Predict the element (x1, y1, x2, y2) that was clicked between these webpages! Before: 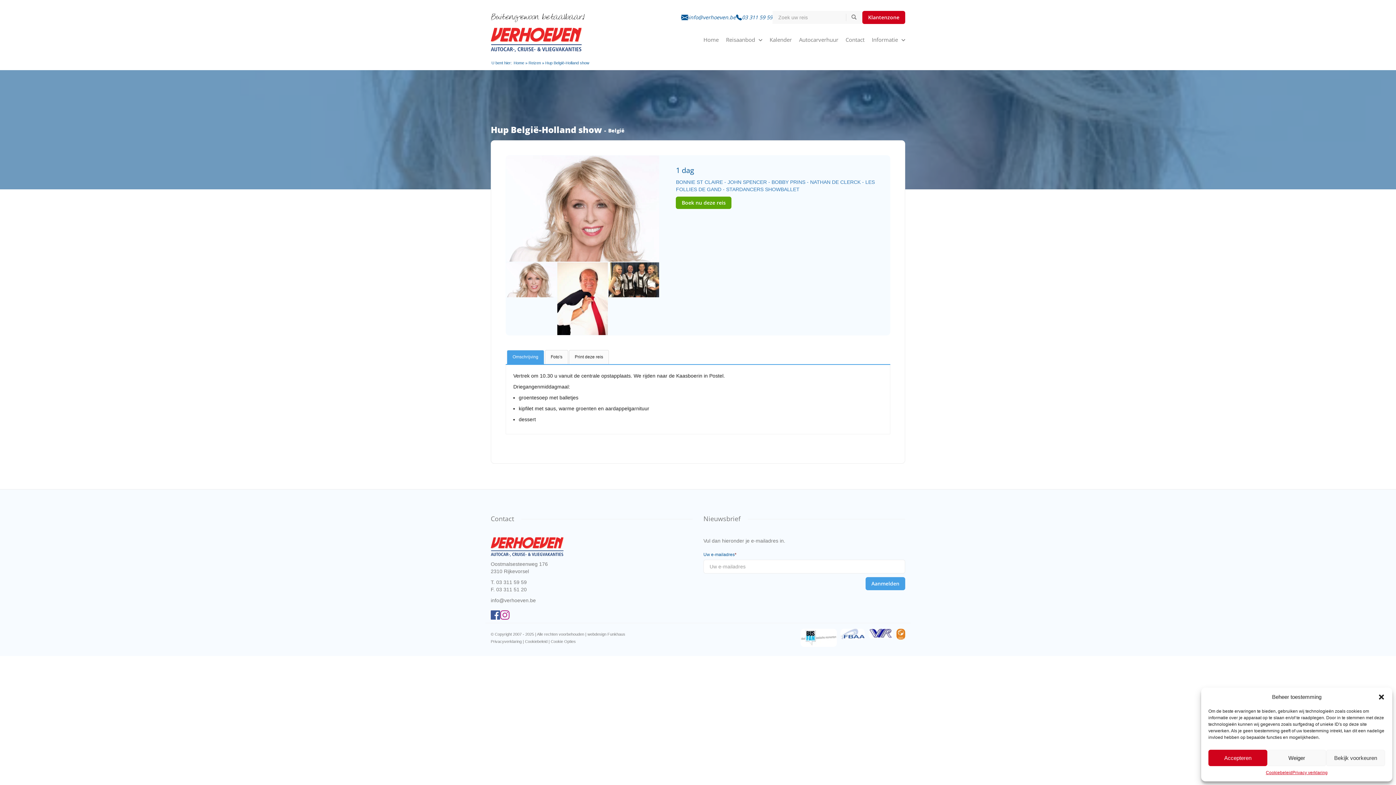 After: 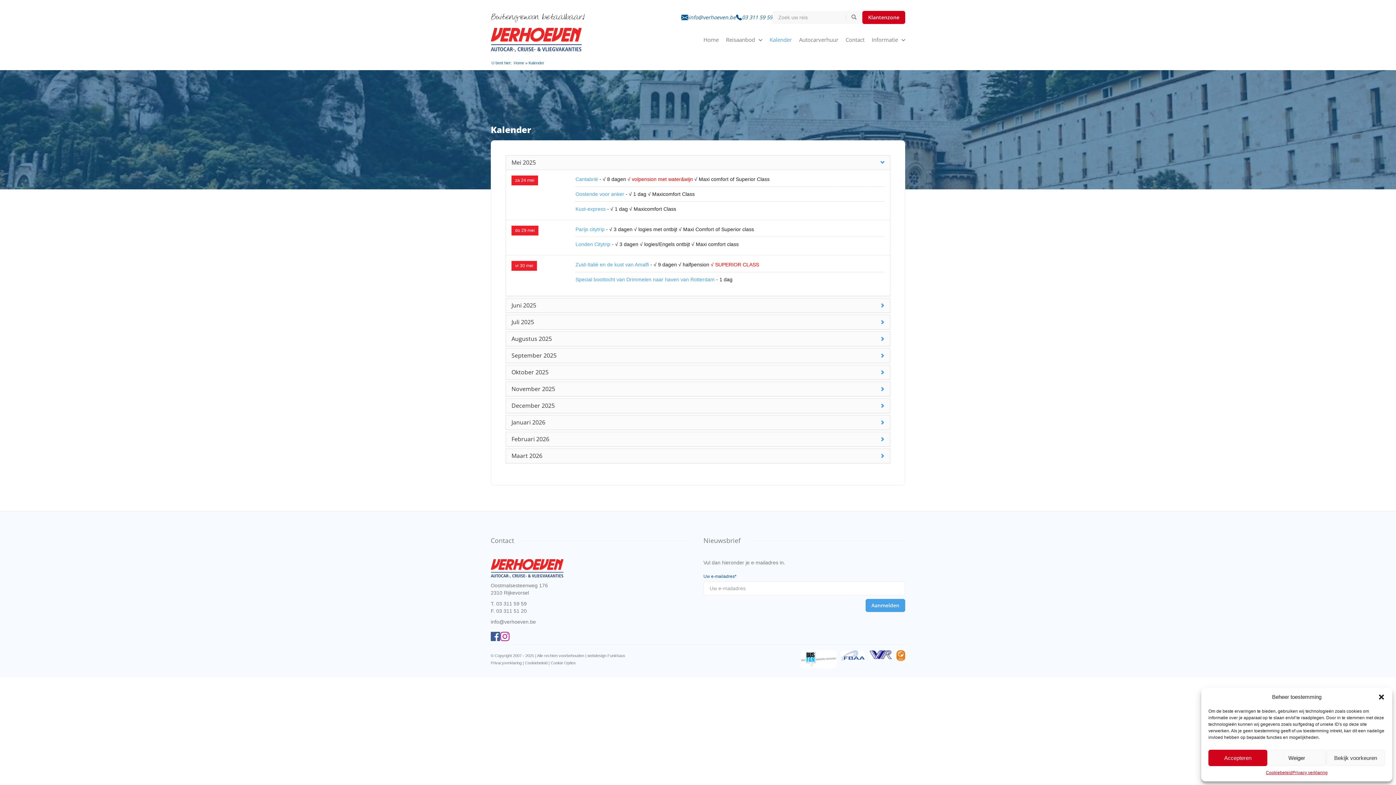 Action: bbox: (769, 35, 792, 44) label: Kalender